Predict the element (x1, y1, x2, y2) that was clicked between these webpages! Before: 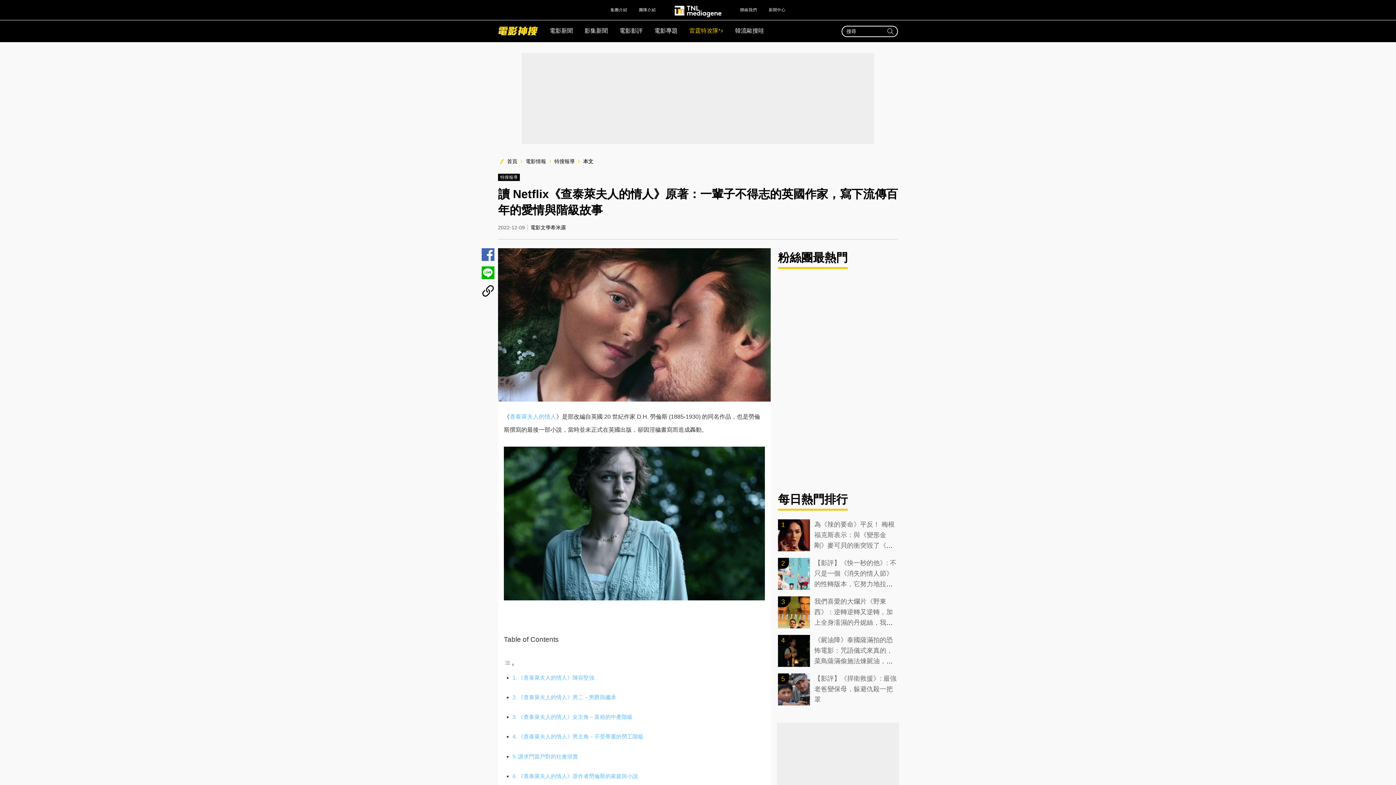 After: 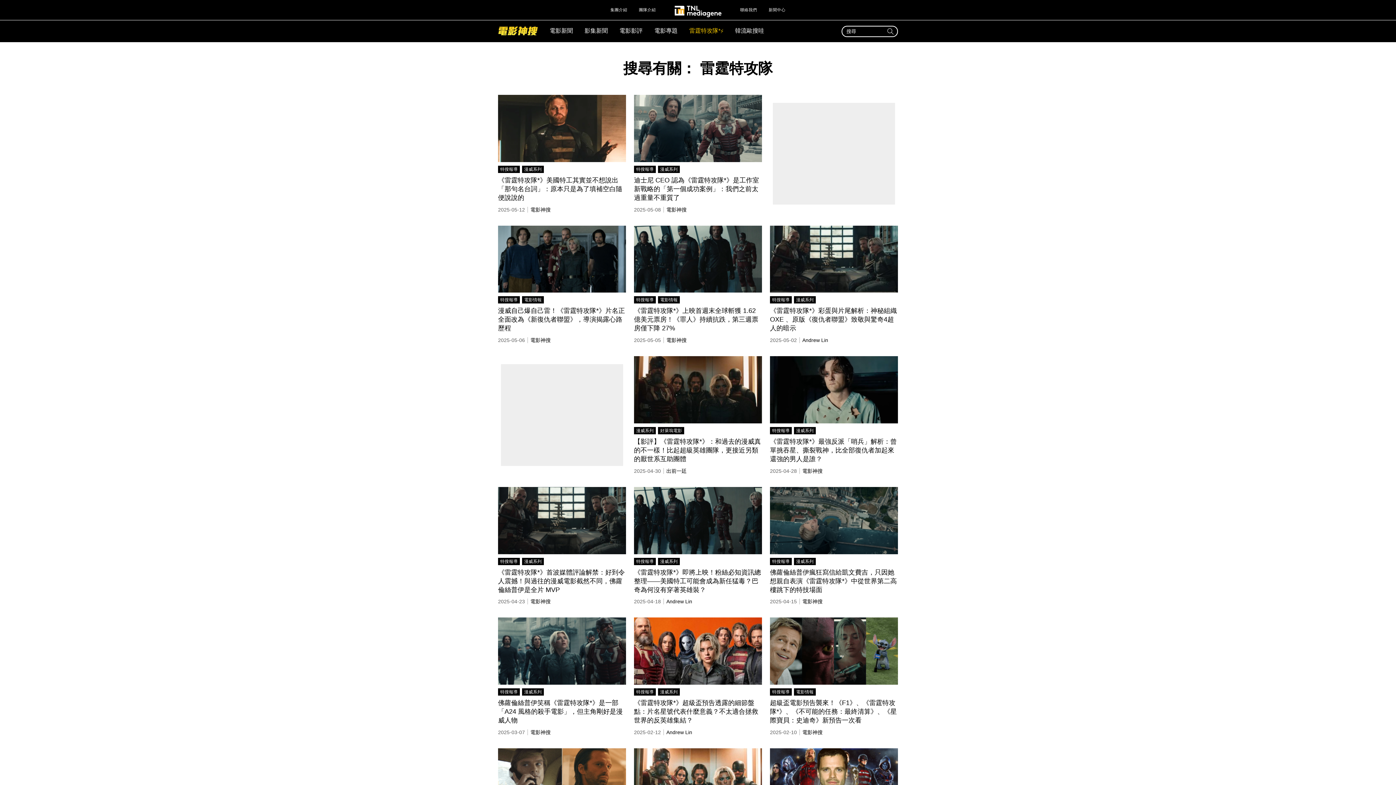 Action: label: 雷霆特攻隊*⚡️ bbox: (683, 26, 729, 35)